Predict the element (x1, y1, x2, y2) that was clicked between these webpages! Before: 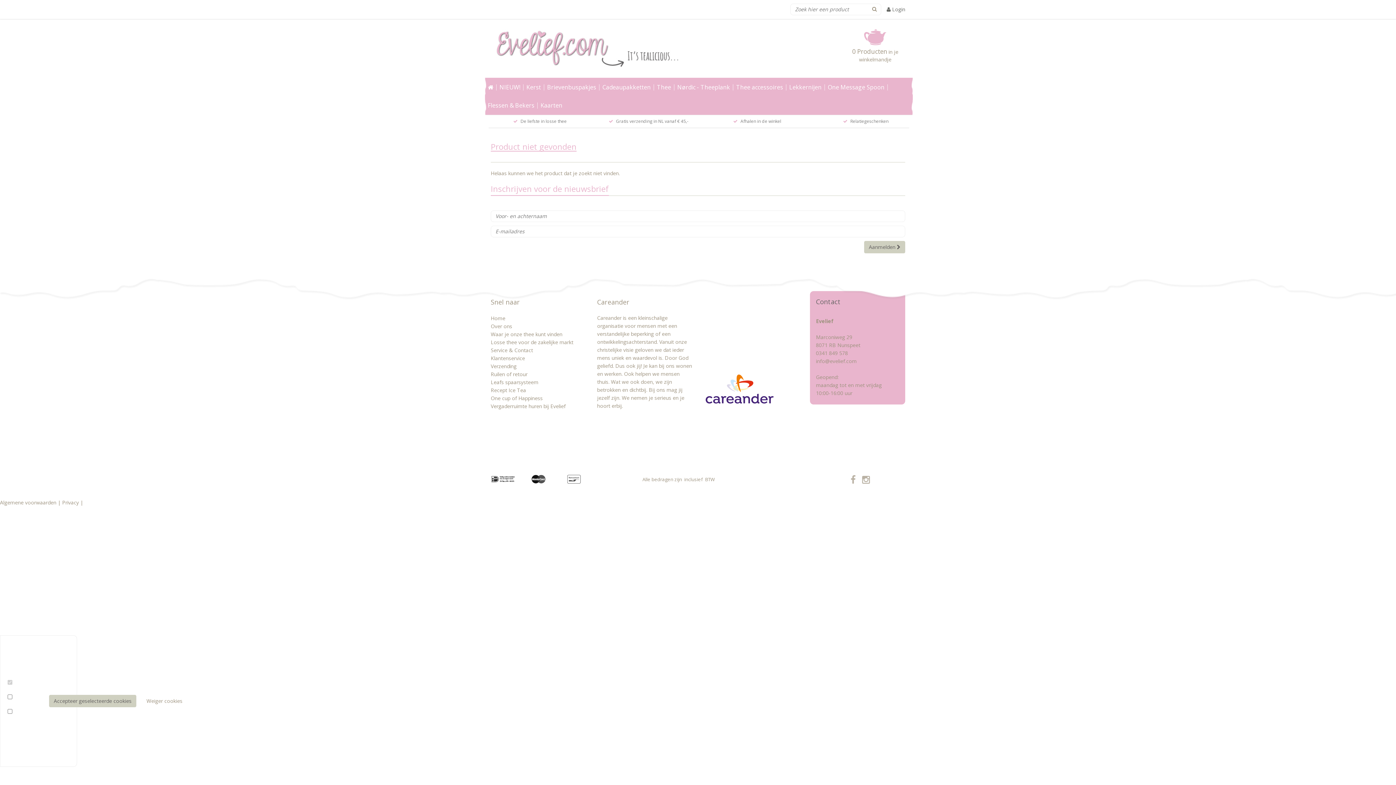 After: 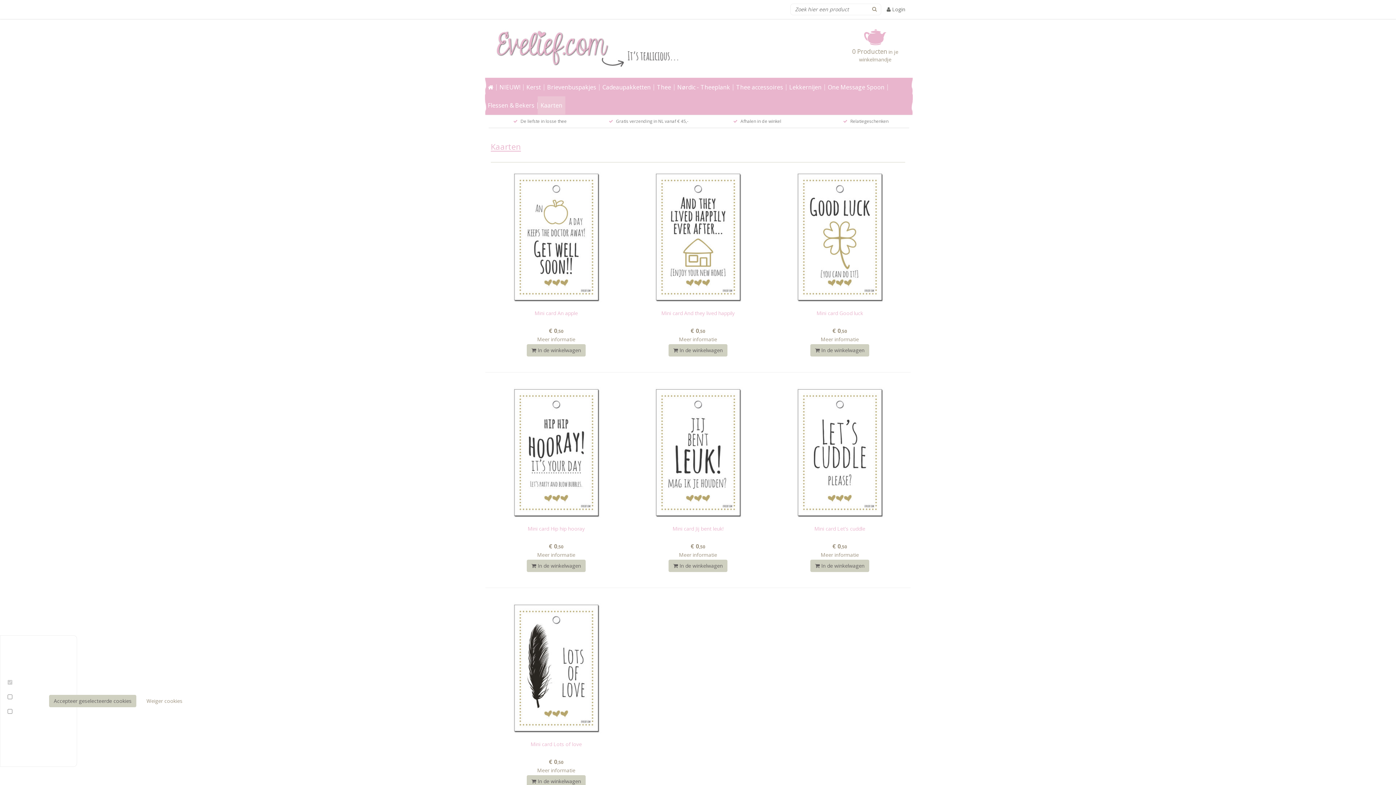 Action: label: Kaarten bbox: (537, 96, 565, 114)